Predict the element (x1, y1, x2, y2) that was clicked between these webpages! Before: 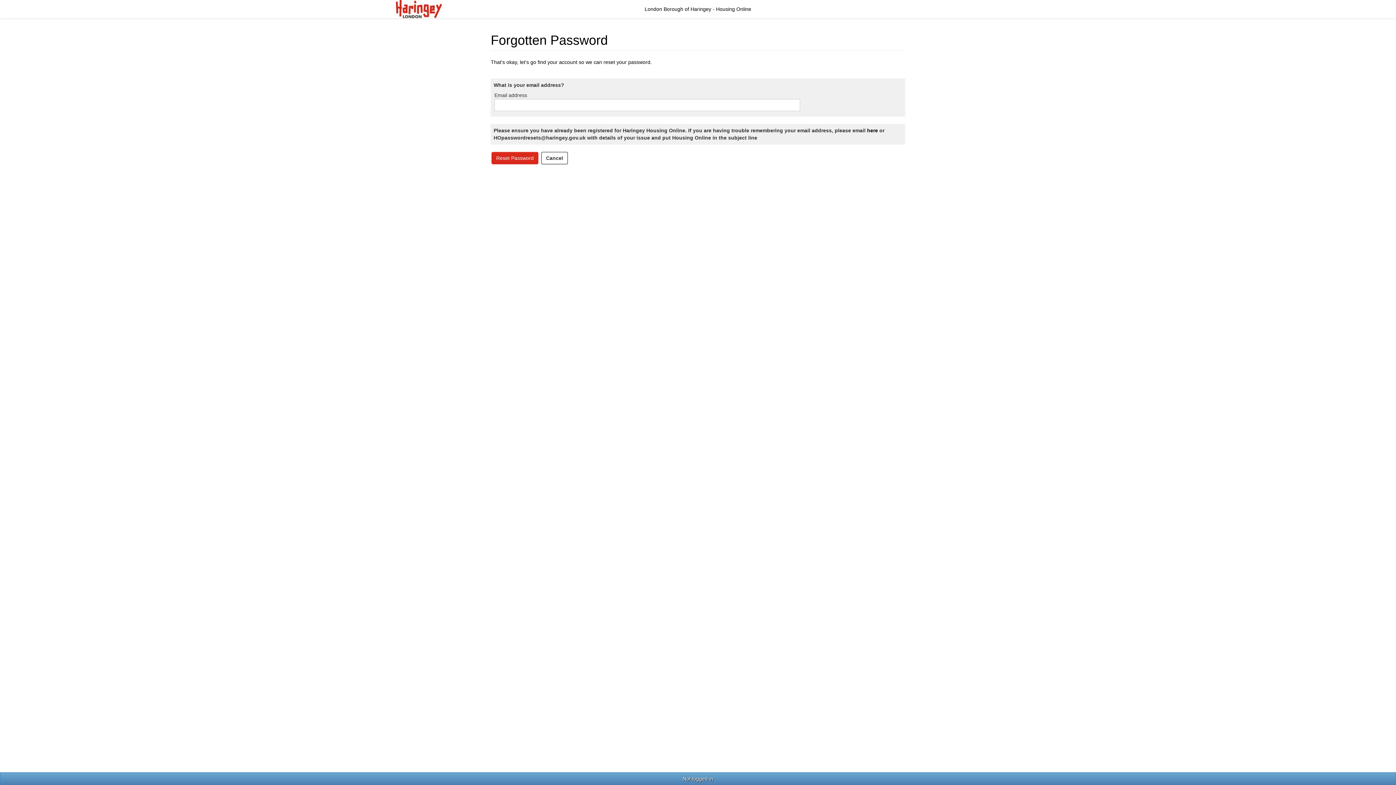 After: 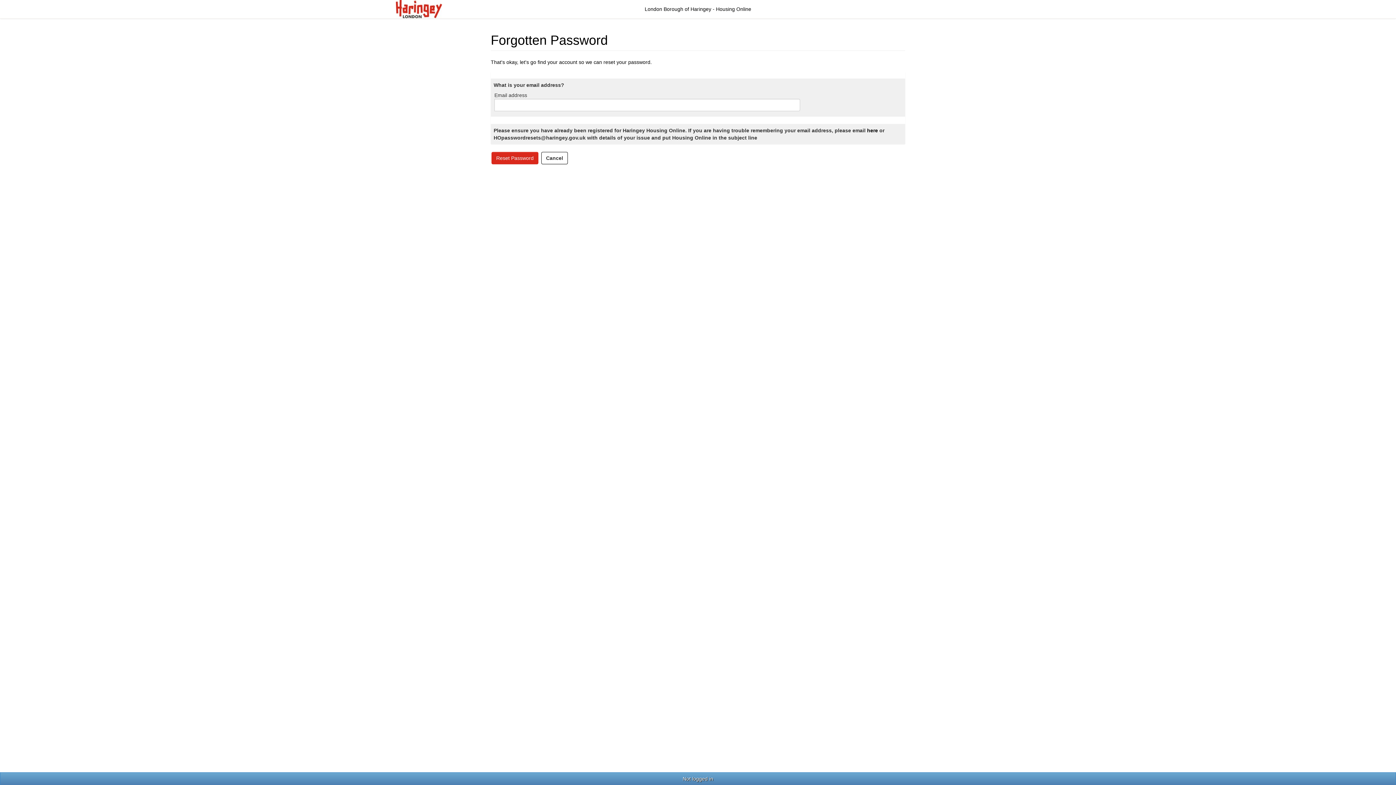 Action: bbox: (395, 5, 442, 11)